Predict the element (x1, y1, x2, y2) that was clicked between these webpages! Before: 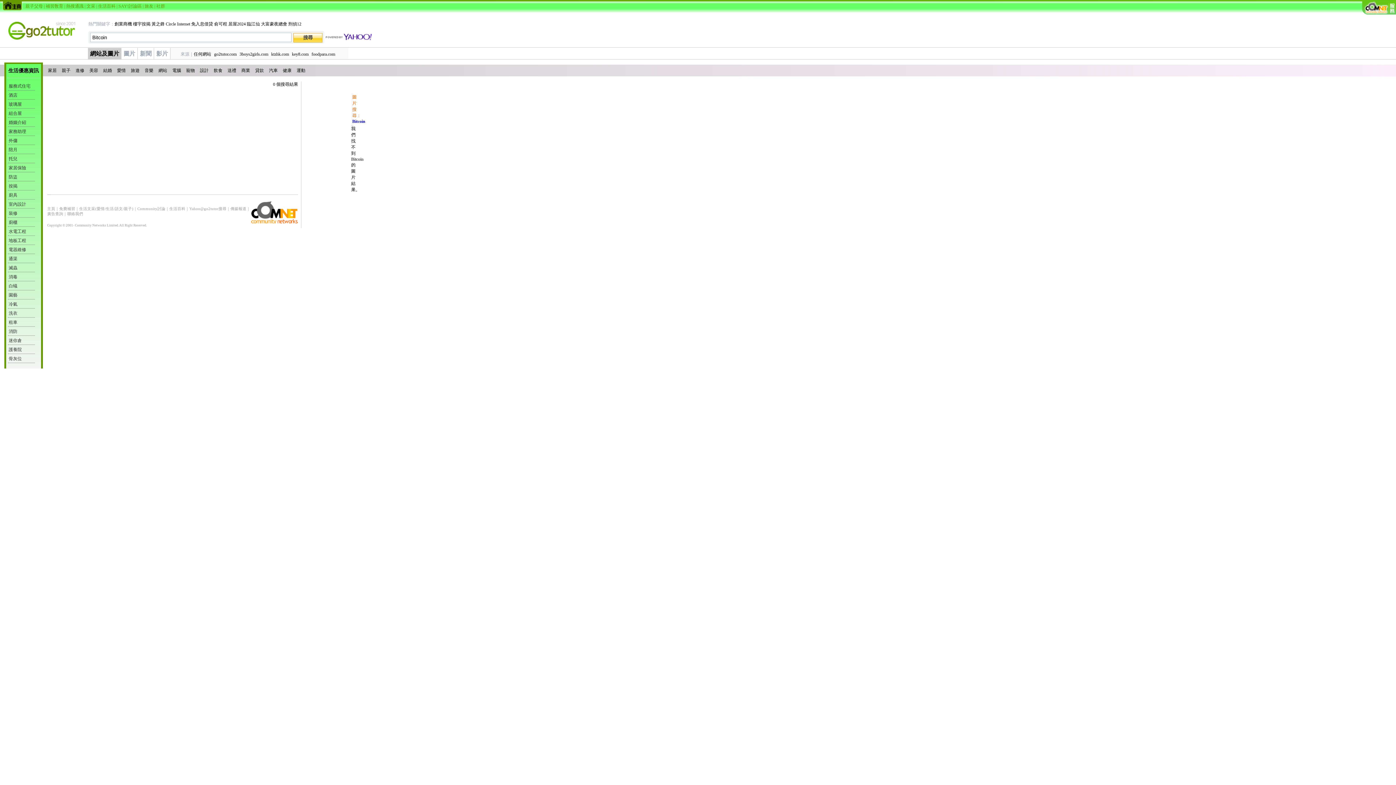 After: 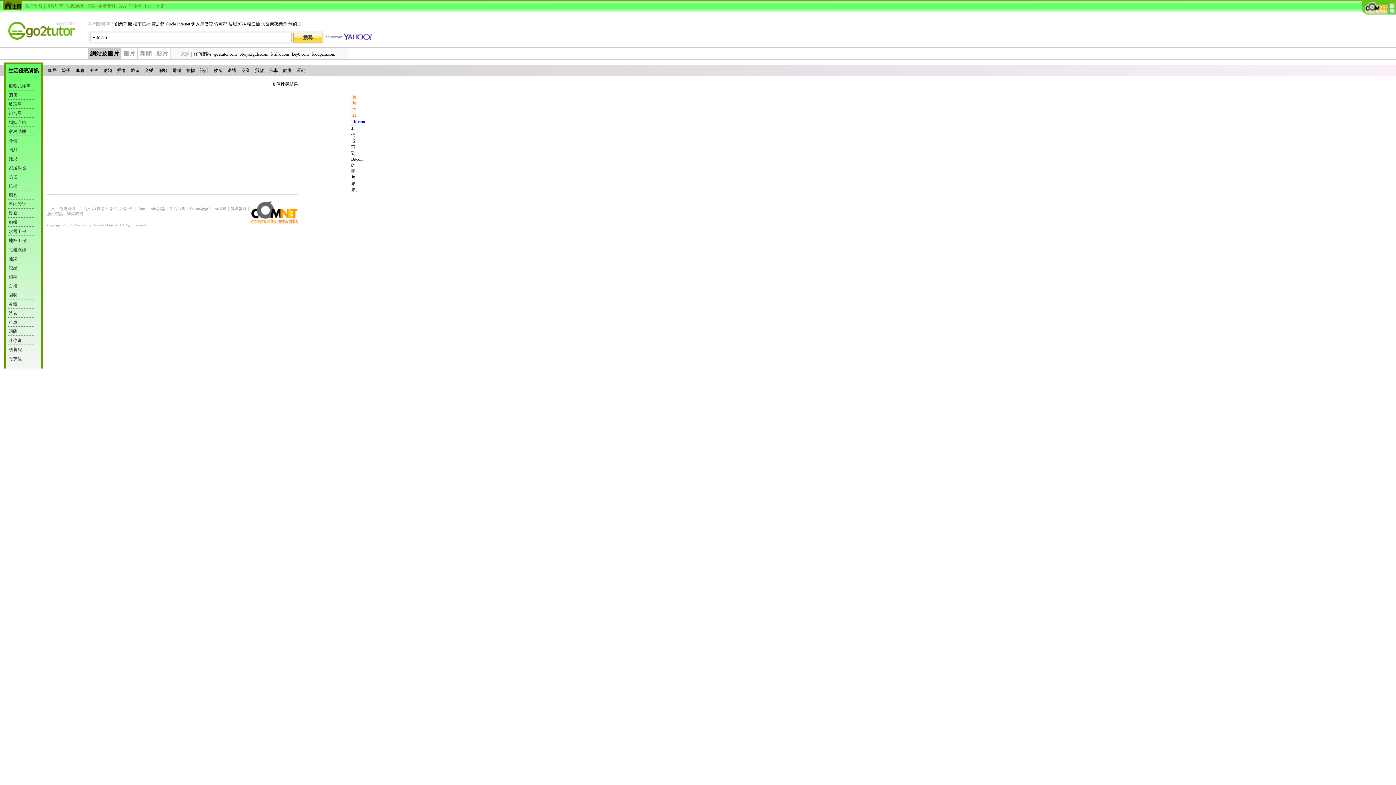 Action: label: SAY!討論區 bbox: (118, 3, 141, 8)